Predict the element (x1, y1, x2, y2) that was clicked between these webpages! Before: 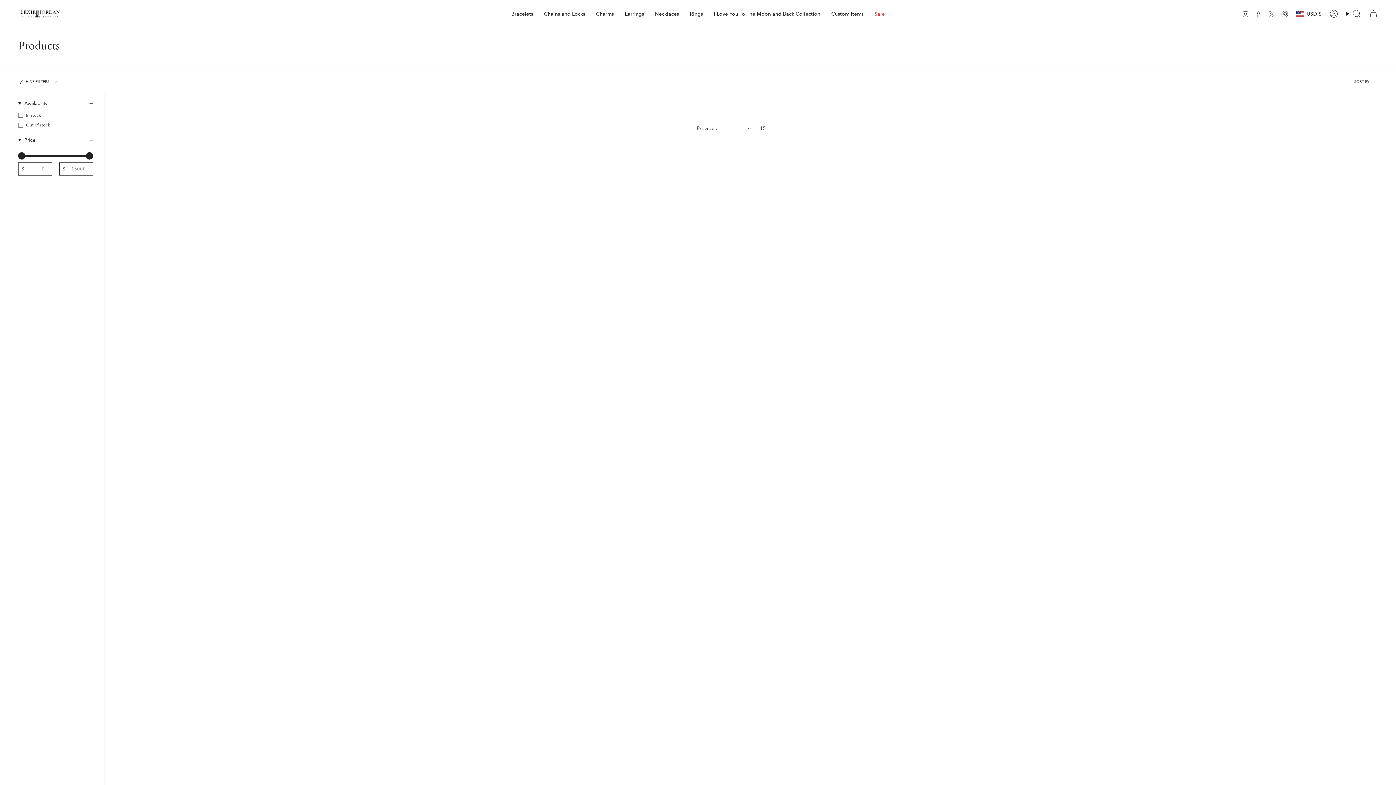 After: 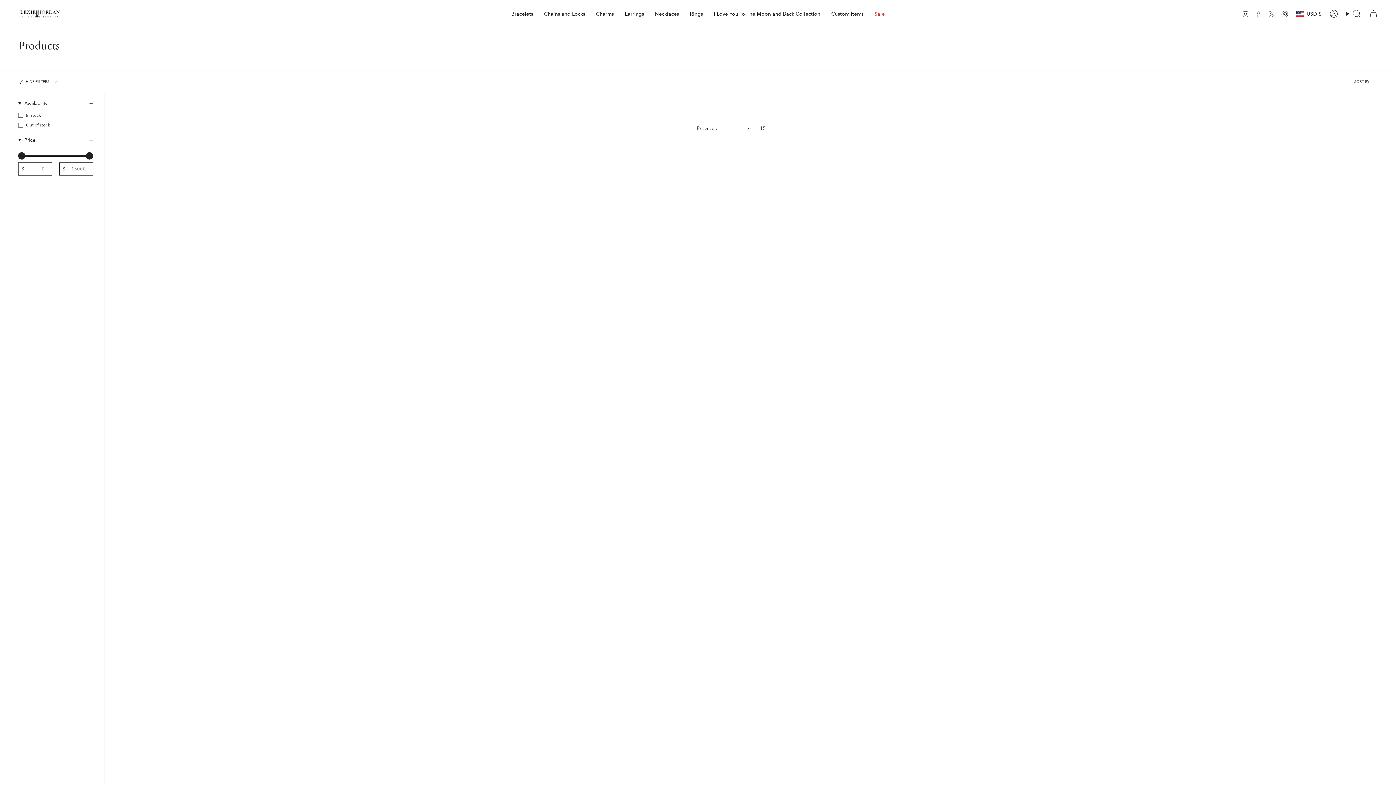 Action: label: Facebook bbox: (1255, 9, 1262, 16)